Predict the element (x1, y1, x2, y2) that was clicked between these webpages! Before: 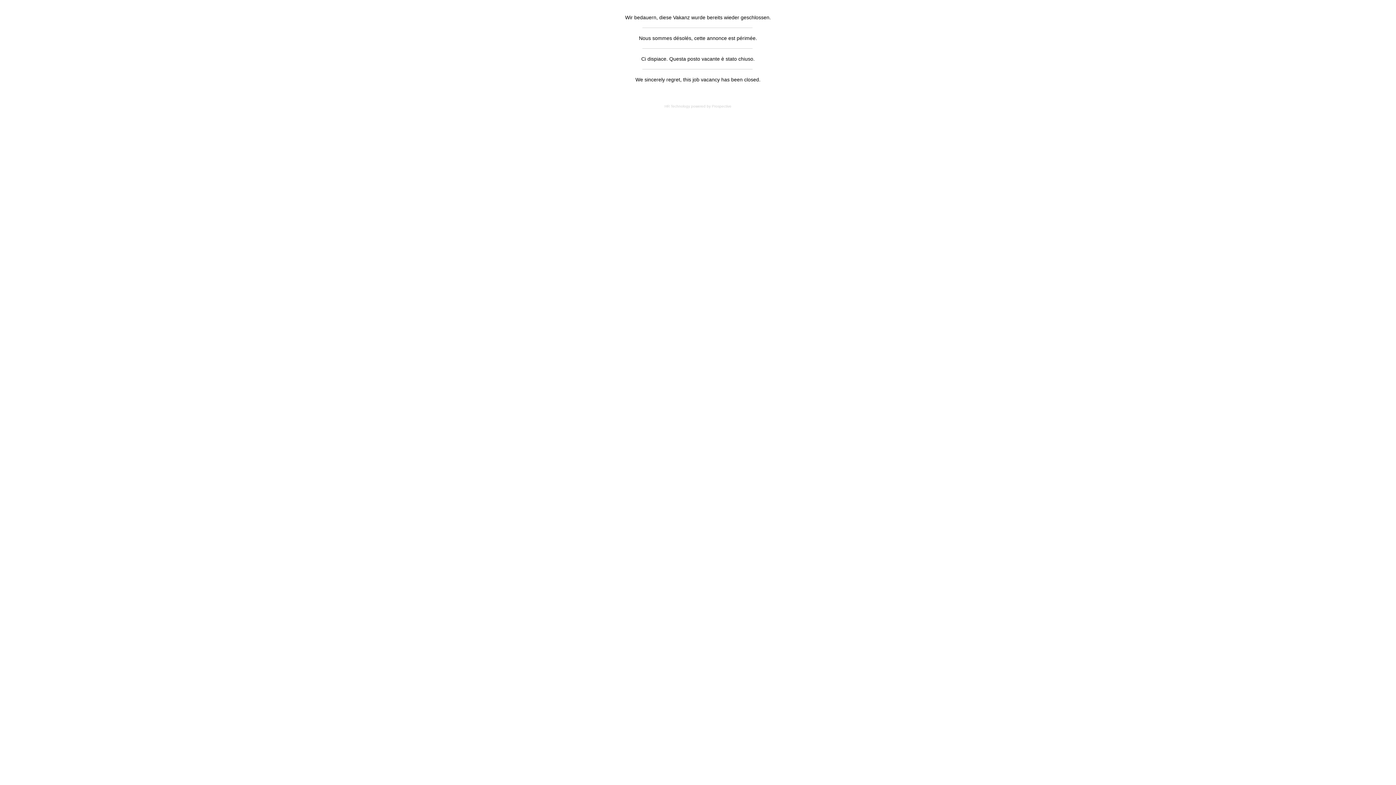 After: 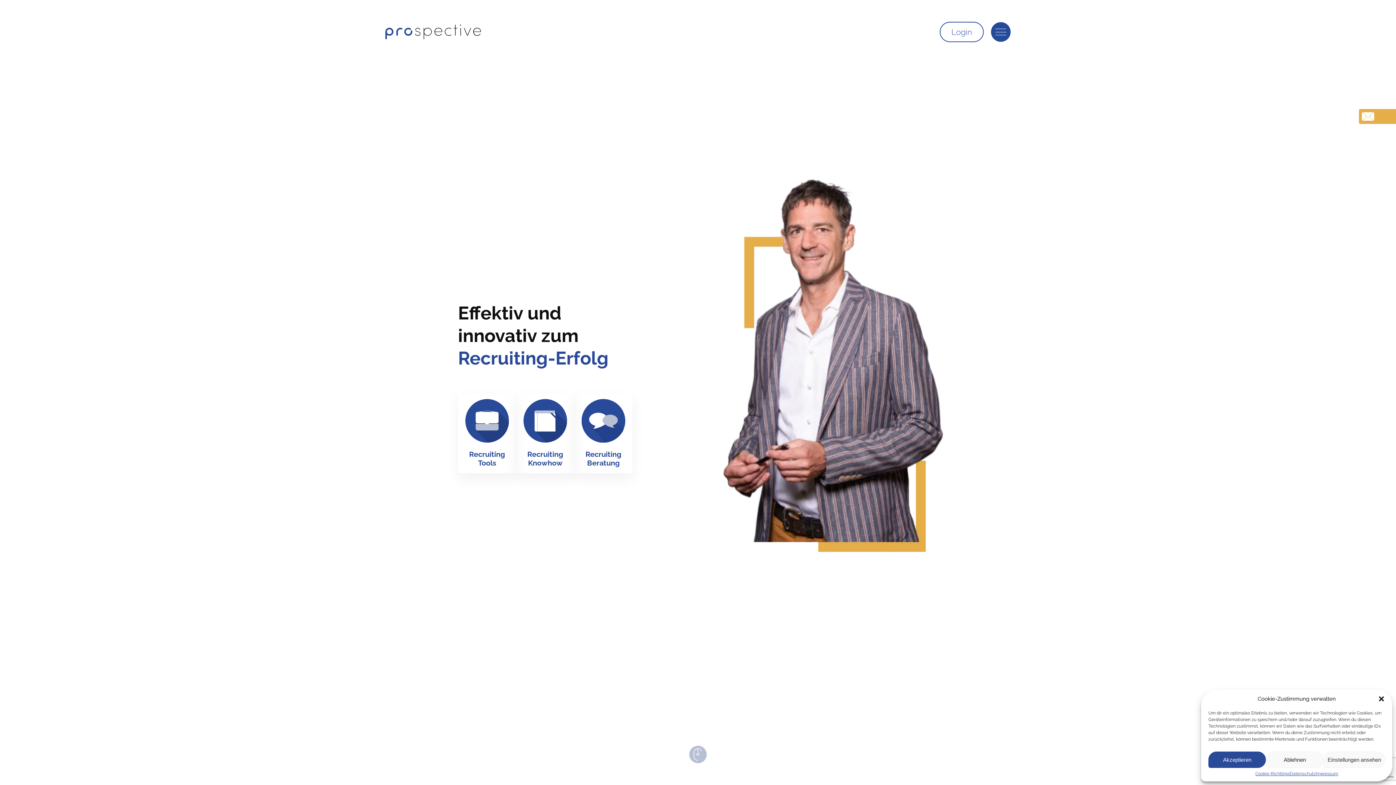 Action: bbox: (664, 104, 731, 108) label: HR Technology powered by Prospective